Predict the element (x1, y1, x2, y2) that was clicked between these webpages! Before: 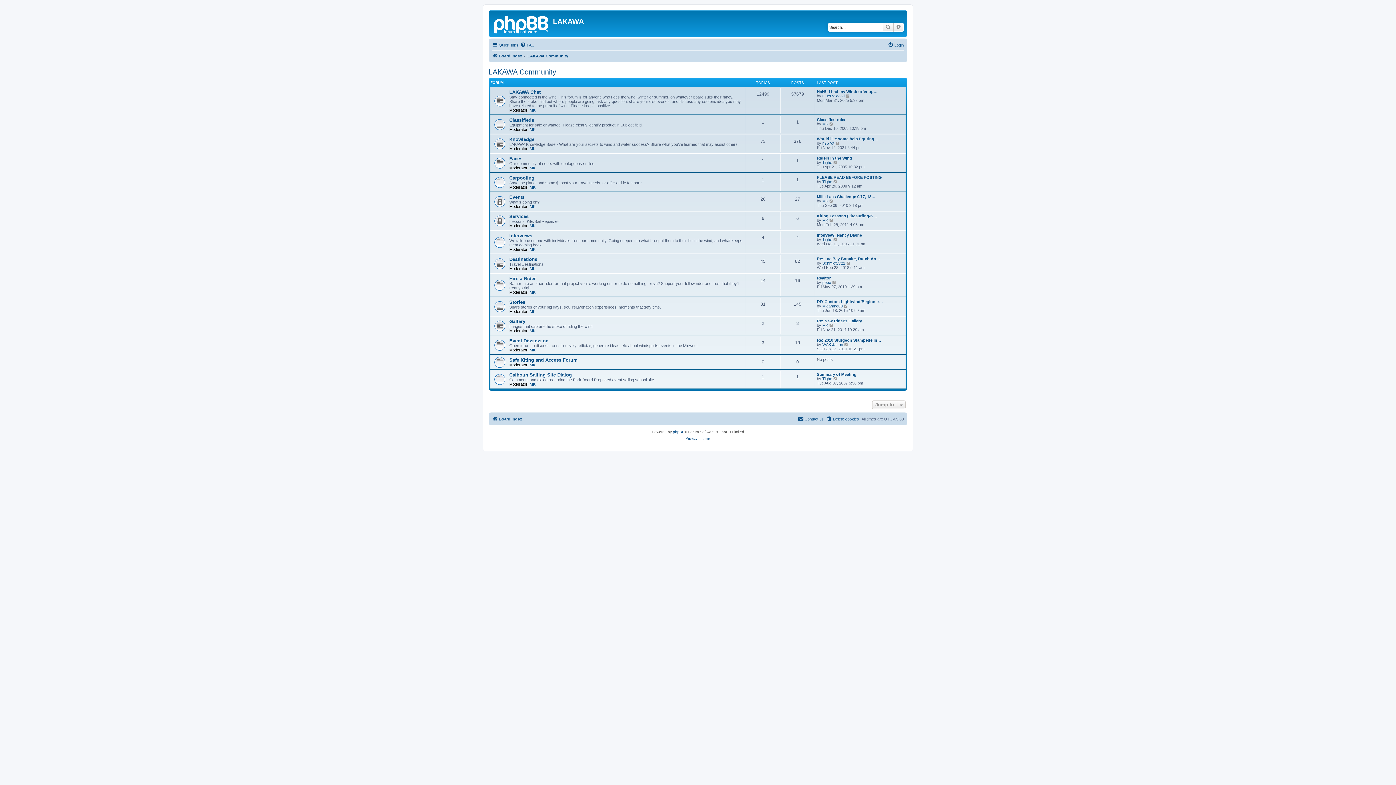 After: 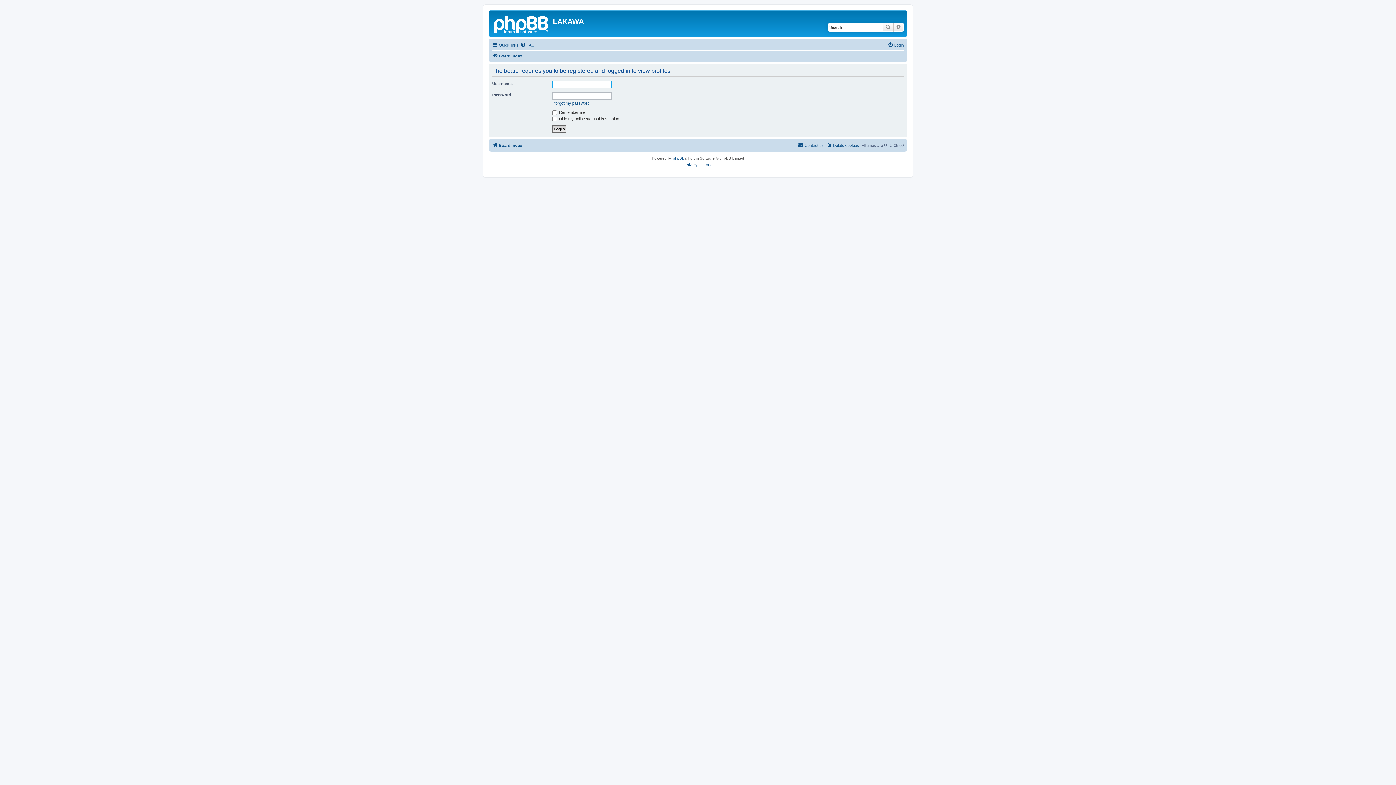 Action: label: Quetzalcoatl bbox: (822, 93, 844, 98)